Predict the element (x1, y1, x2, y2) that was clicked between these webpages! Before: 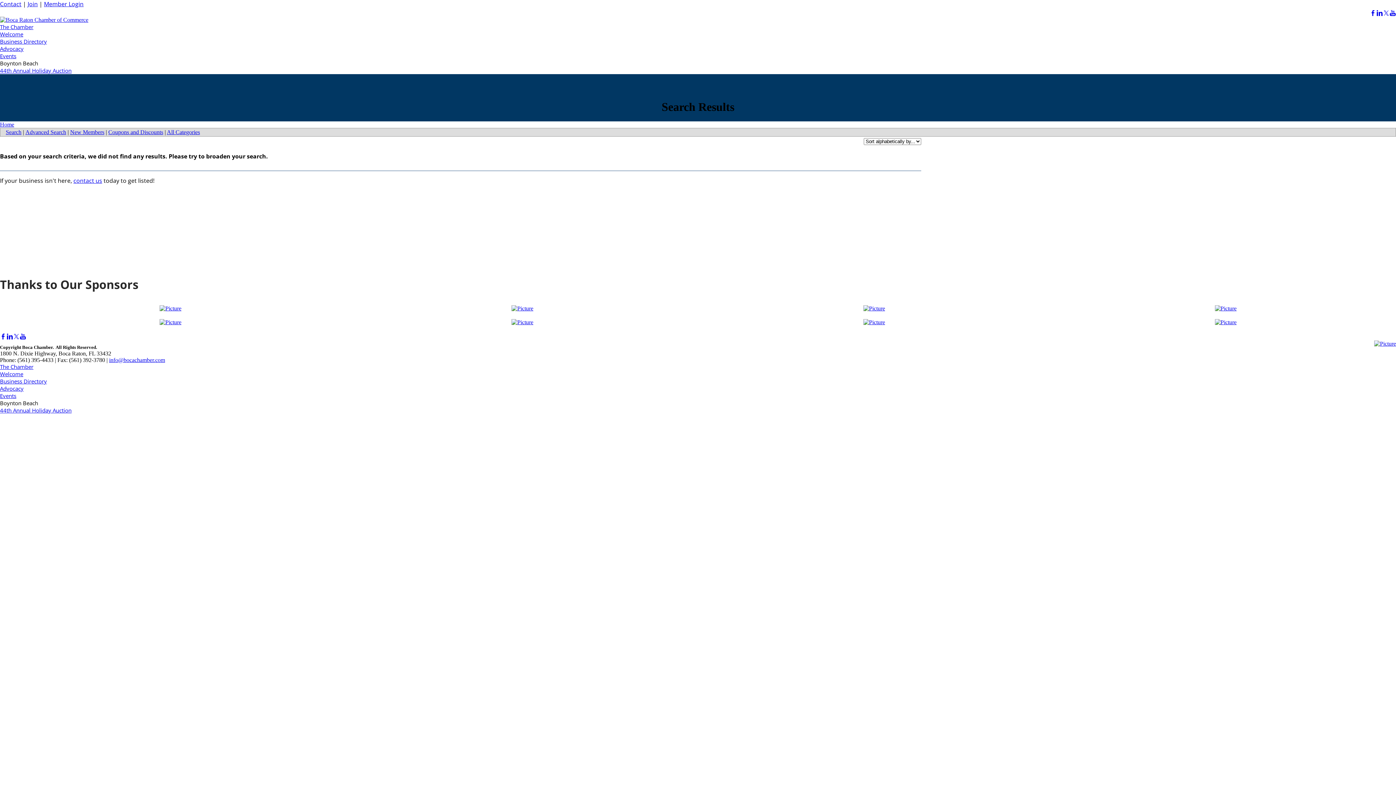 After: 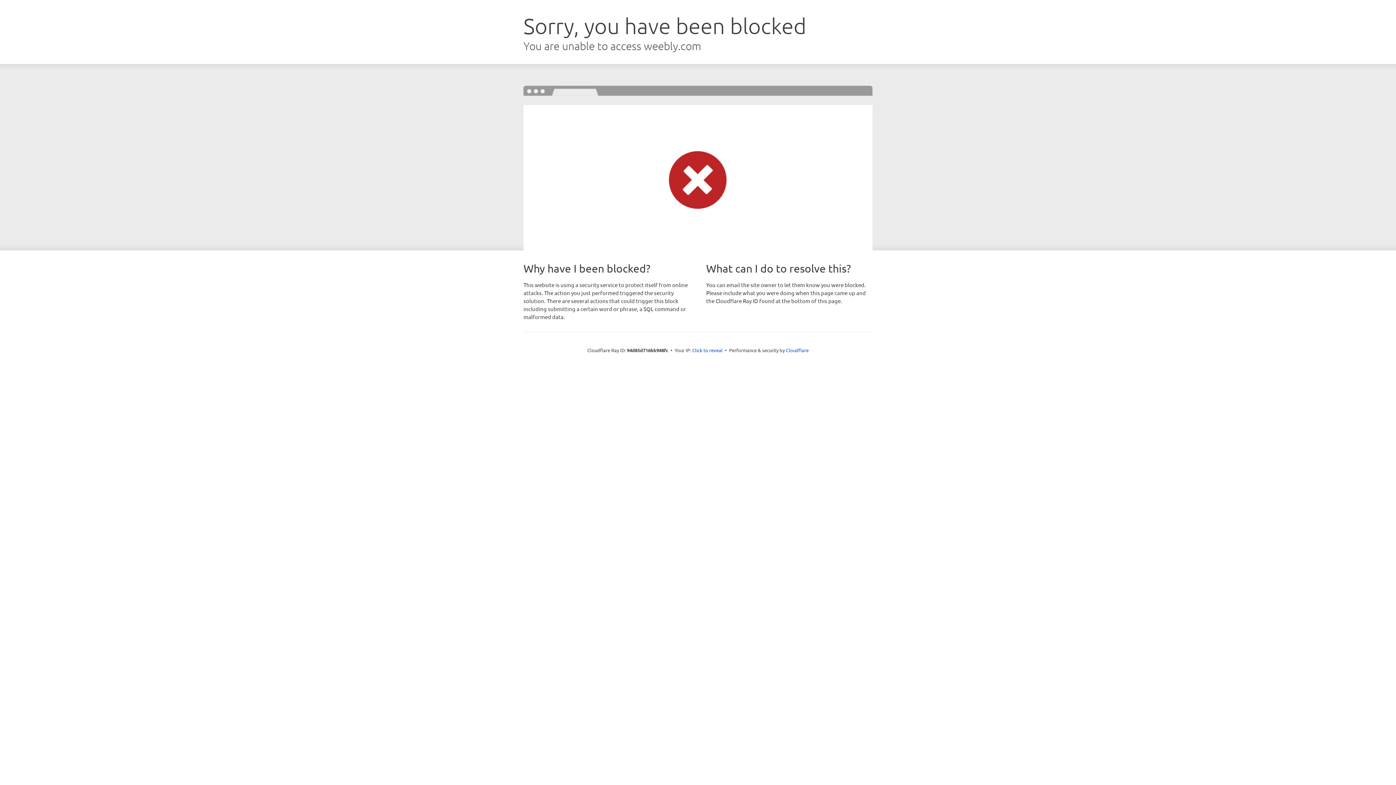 Action: bbox: (0, 23, 33, 30) label: The Chamber